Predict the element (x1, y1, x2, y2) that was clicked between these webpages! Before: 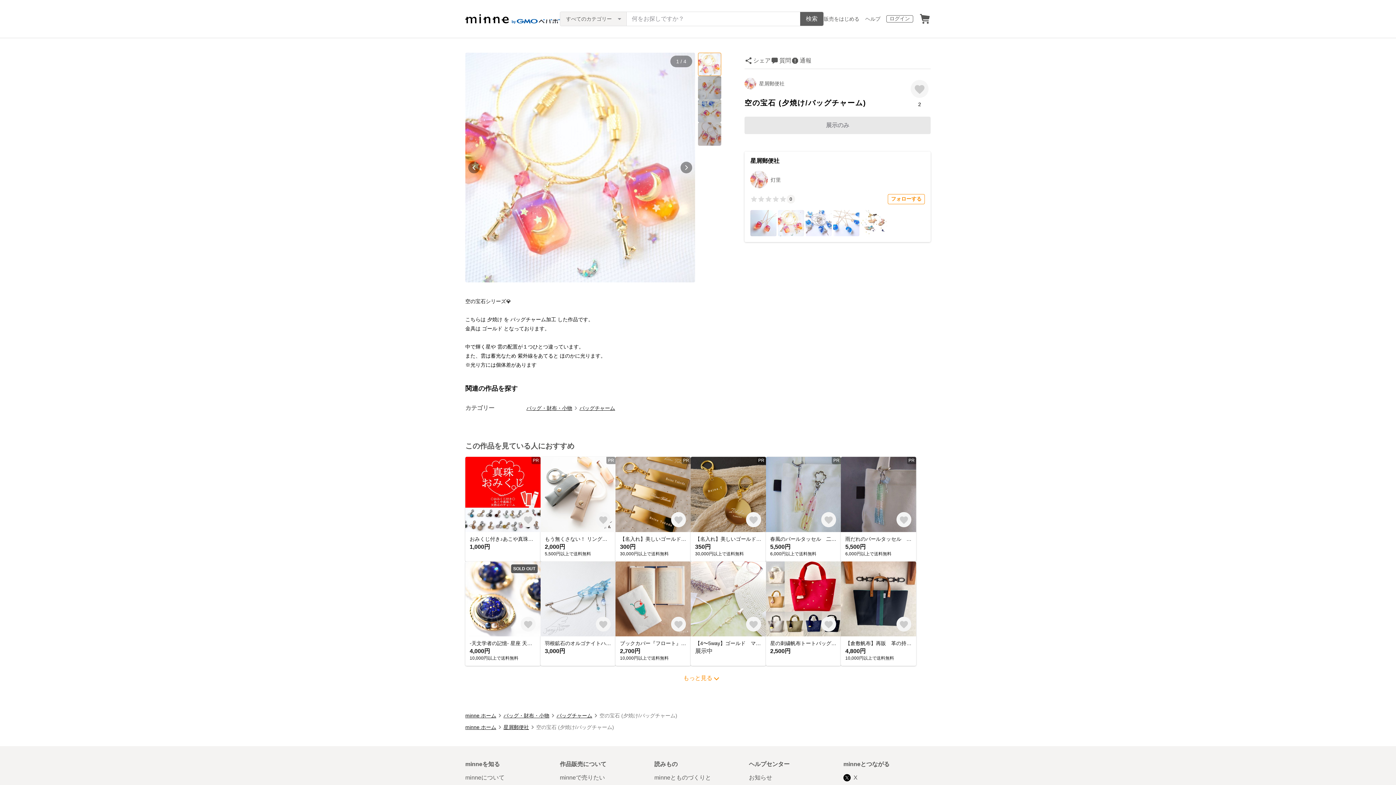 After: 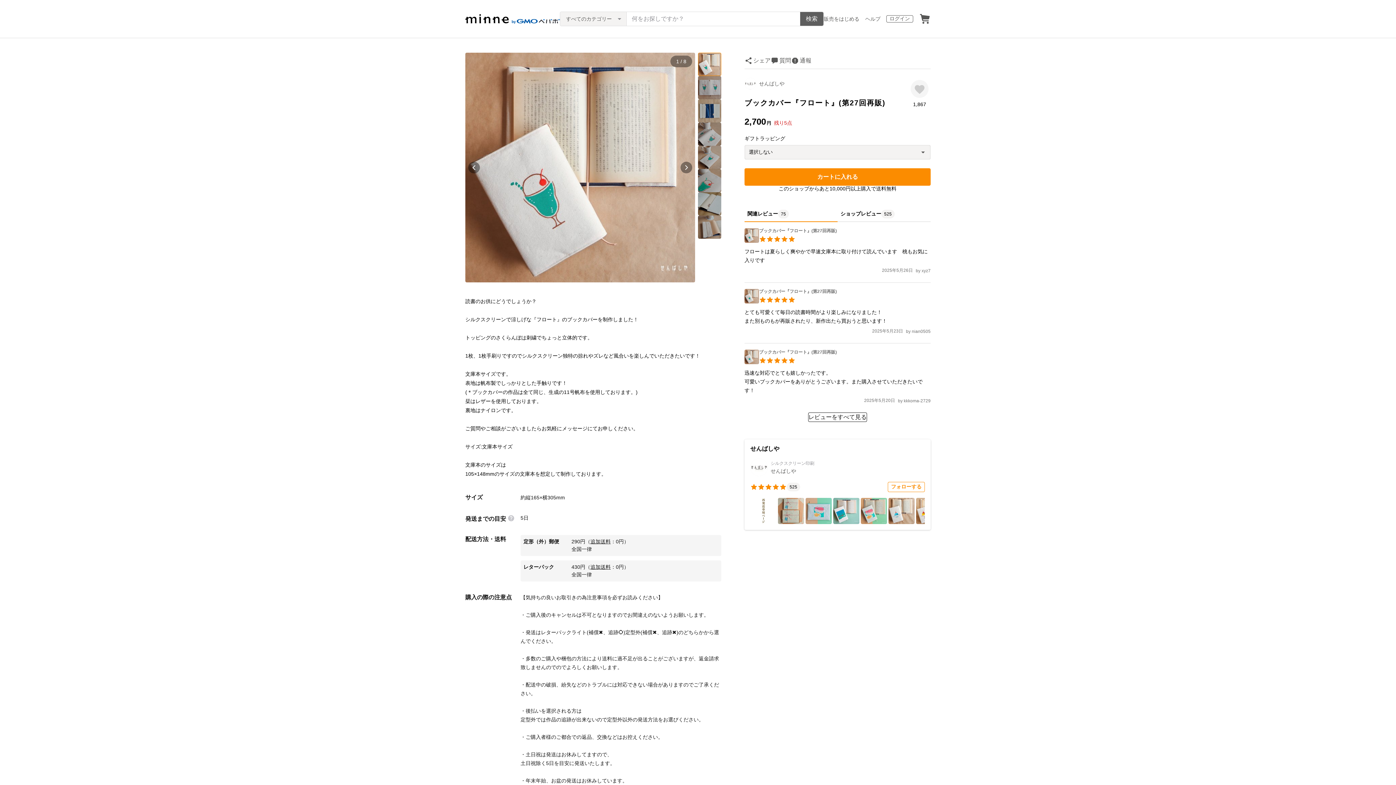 Action: label: ブックカバー『フロート』(第27回再販)
2,700円10,000円以上で送料無料 bbox: (615, 561, 690, 666)